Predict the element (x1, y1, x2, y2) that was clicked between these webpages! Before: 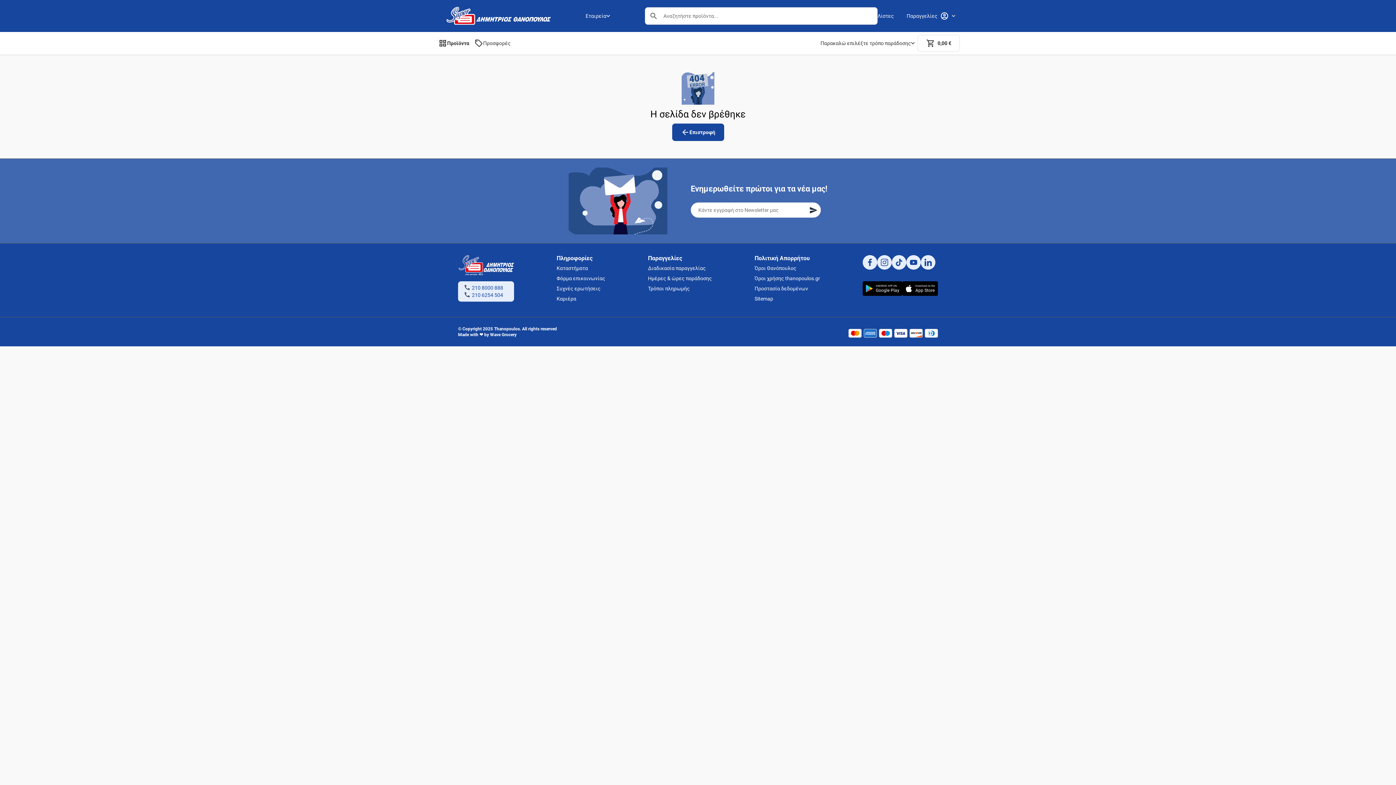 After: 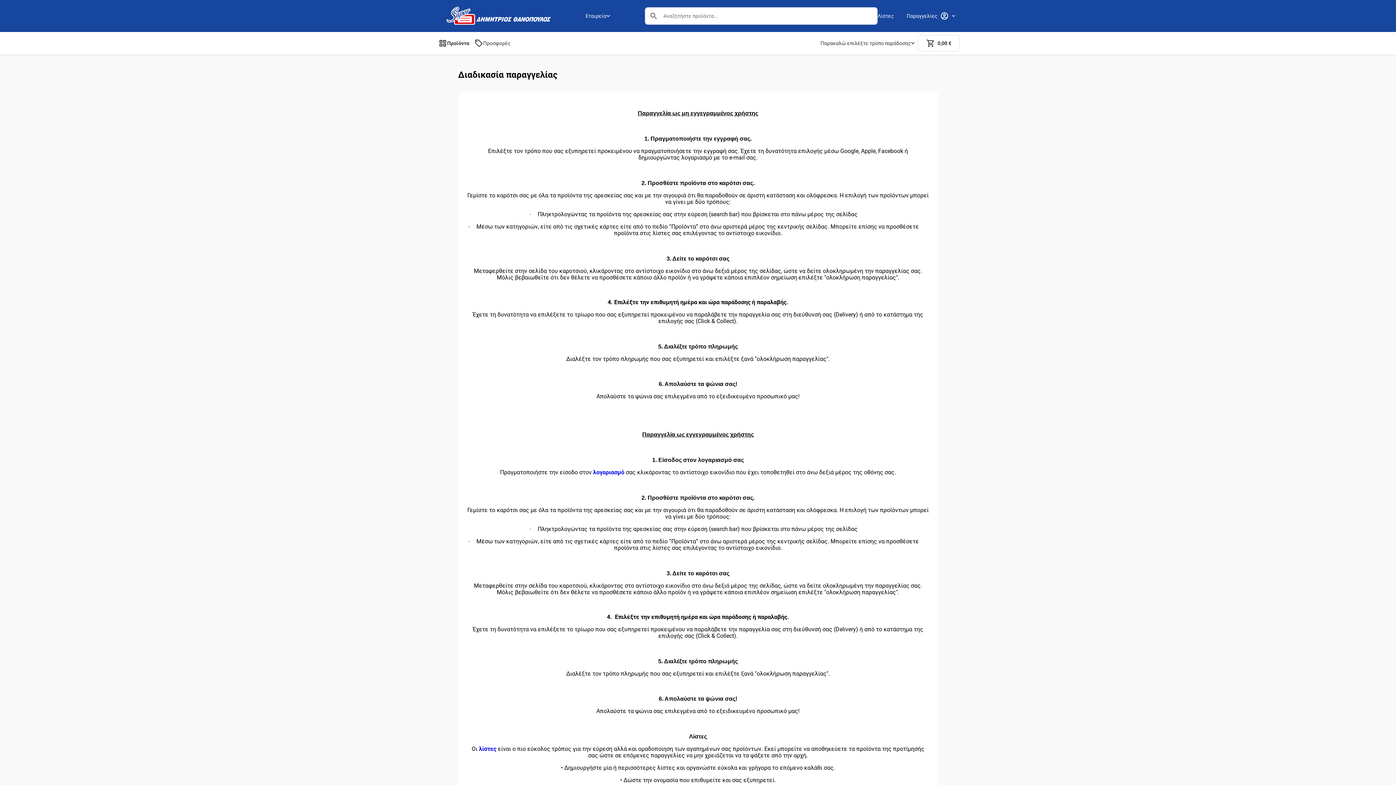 Action: label: Διαδικασία παραγγελίας bbox: (648, 264, 712, 272)